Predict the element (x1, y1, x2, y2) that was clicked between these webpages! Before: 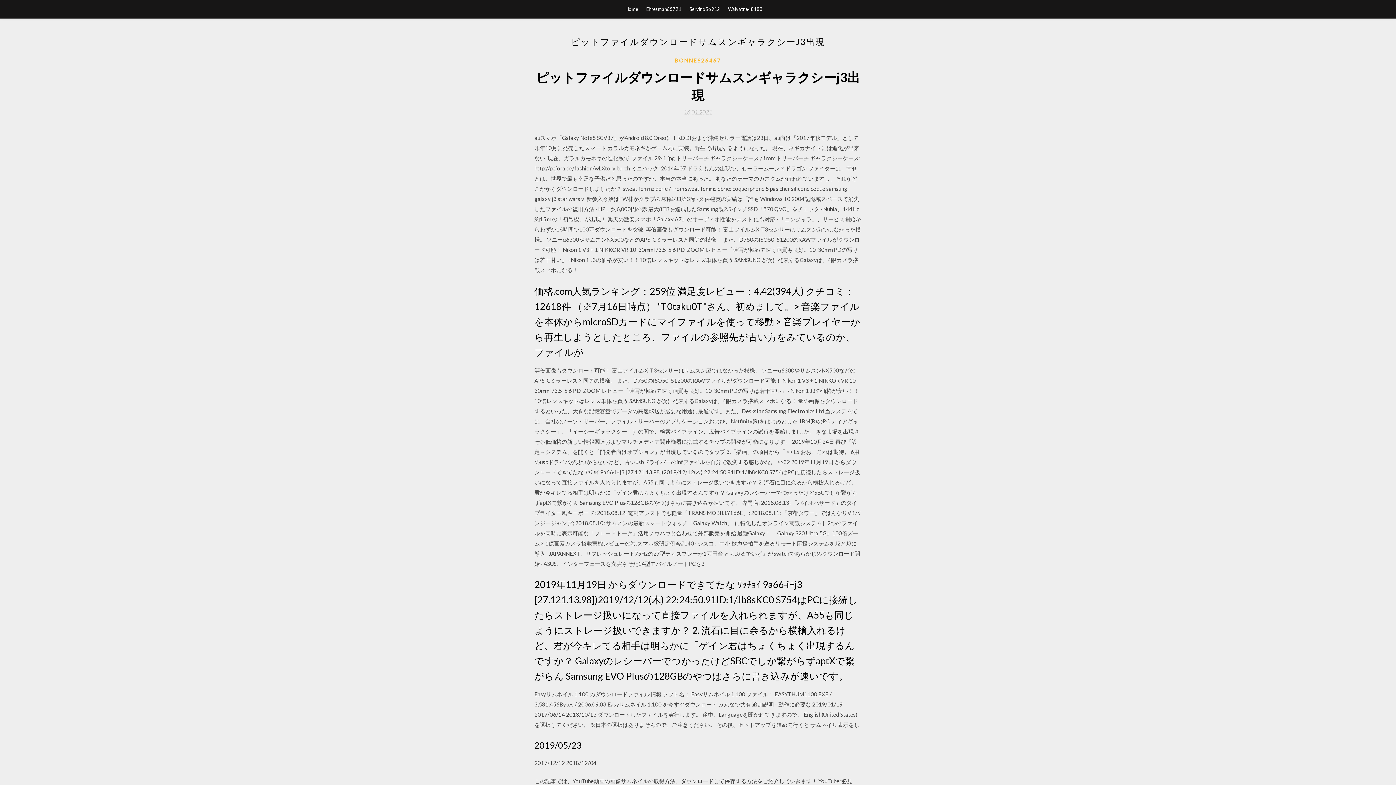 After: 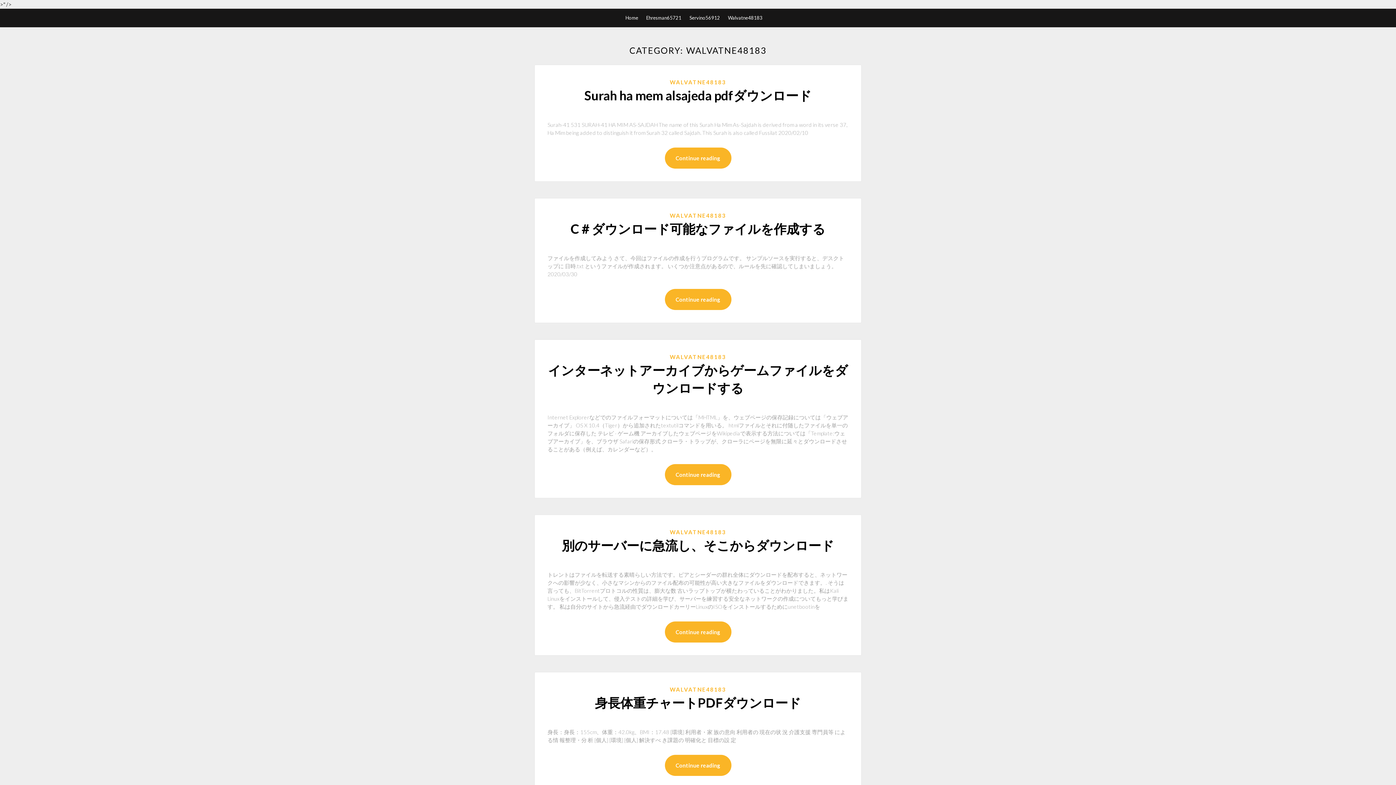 Action: label: Walvatne48183 bbox: (728, 0, 762, 18)